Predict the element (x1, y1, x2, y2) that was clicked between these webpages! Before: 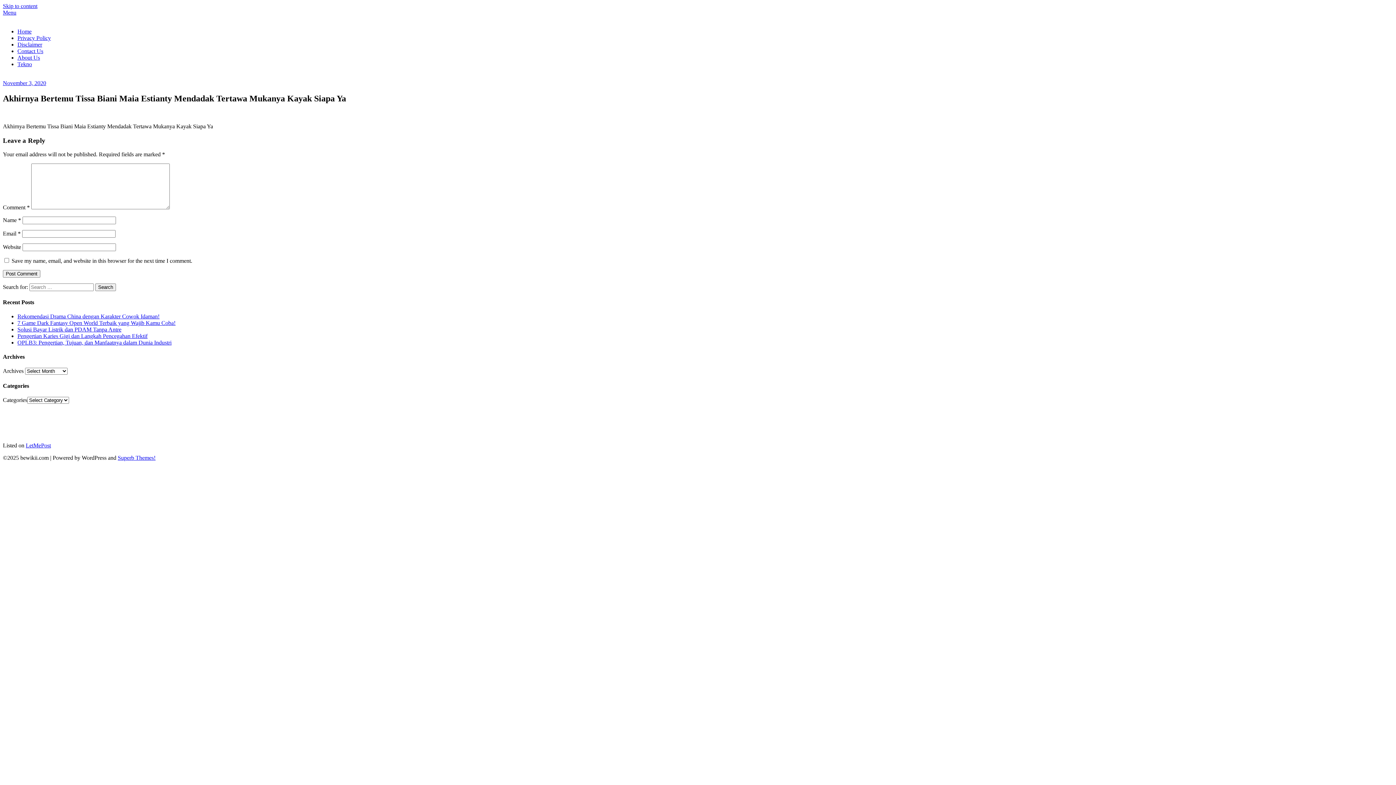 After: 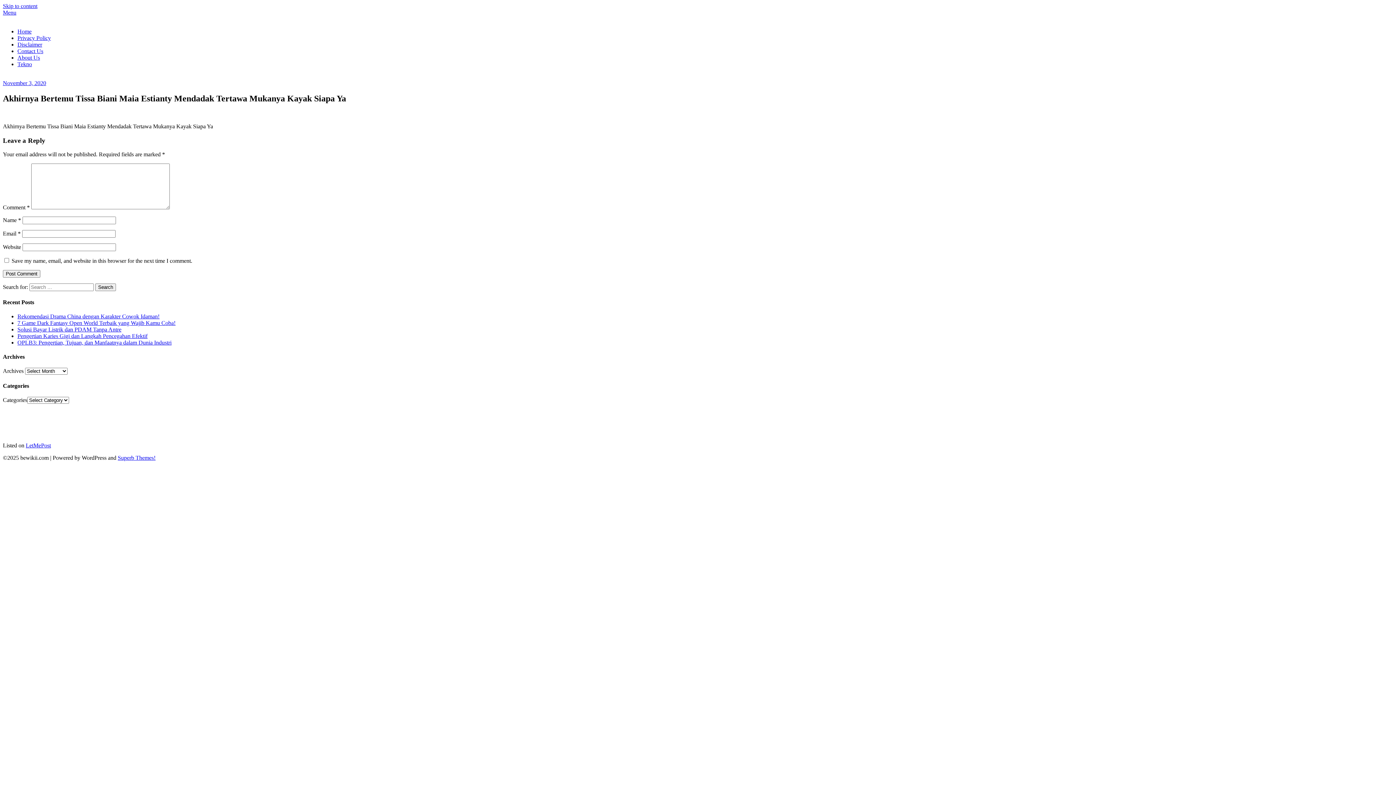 Action: bbox: (685, 430, 714, 436) label: #gayaterkini